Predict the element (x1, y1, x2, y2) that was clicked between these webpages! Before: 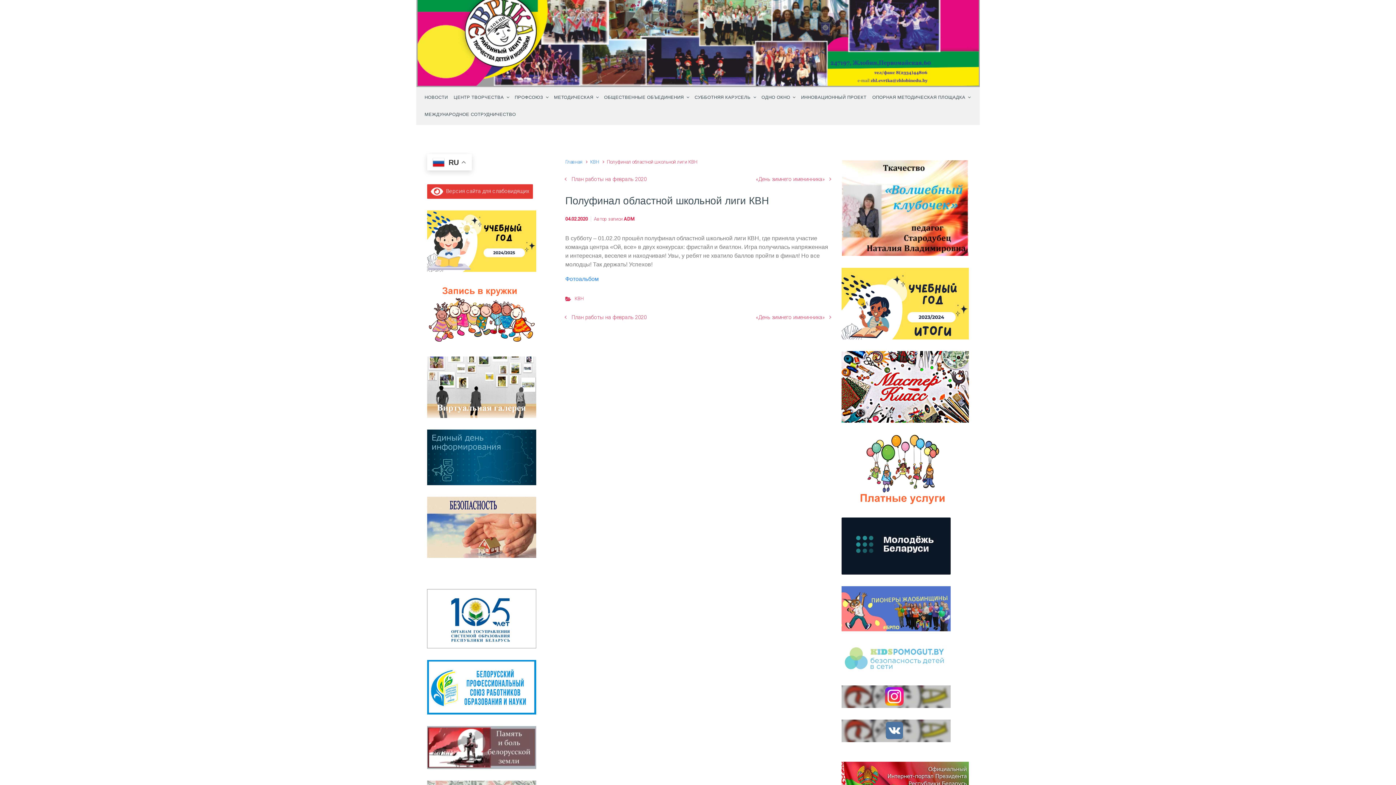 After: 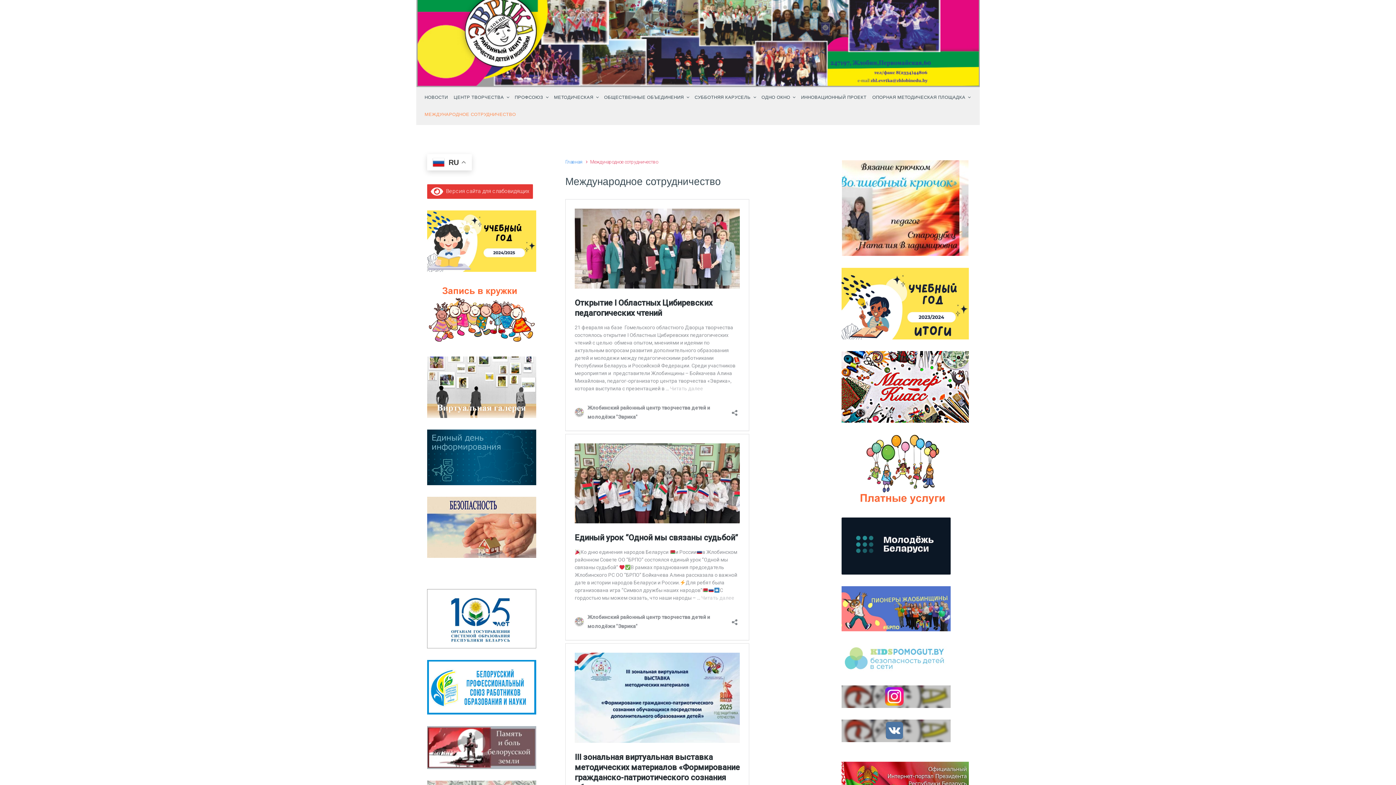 Action: bbox: (421, 106, 518, 123) label: МЕЖДУНАРОДНОЕ СОТРУДНИЧЕСТВО